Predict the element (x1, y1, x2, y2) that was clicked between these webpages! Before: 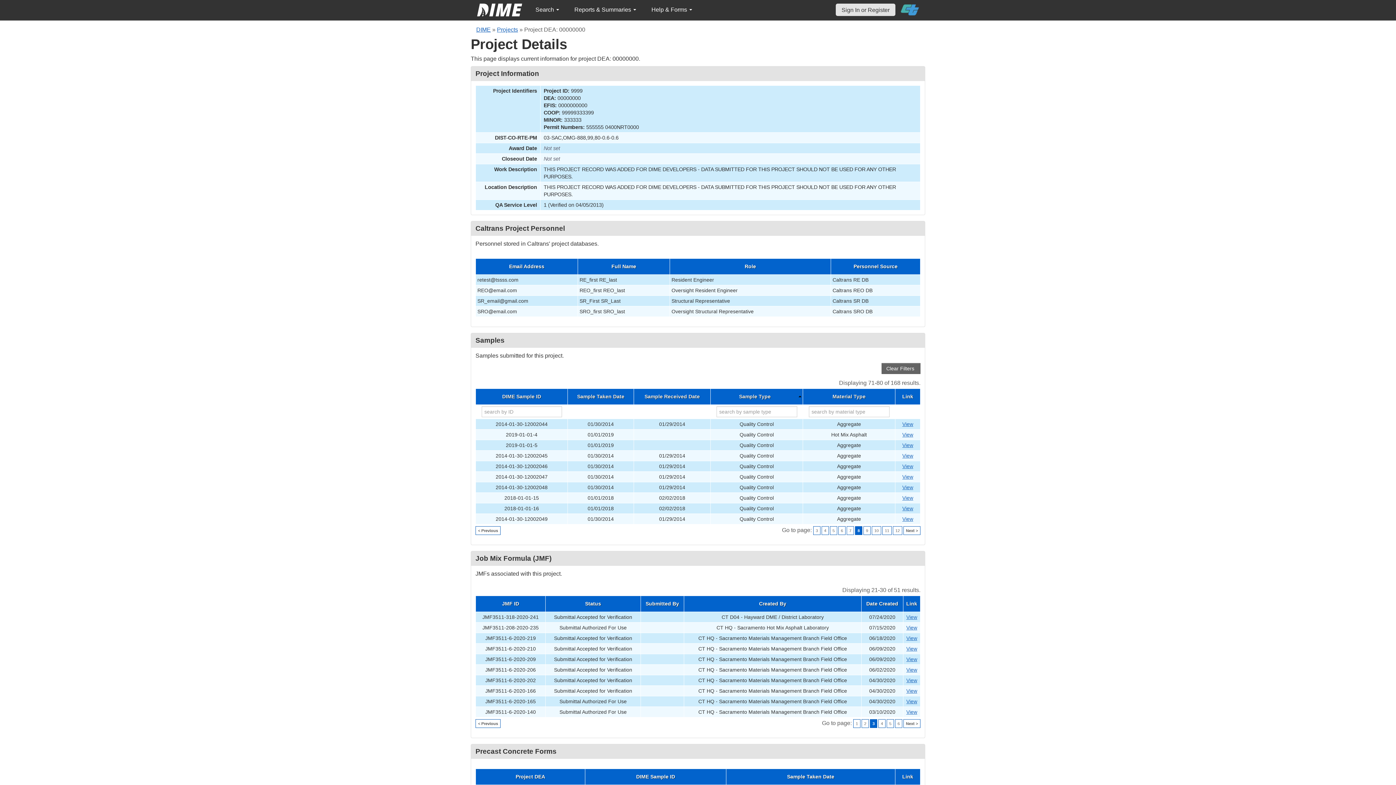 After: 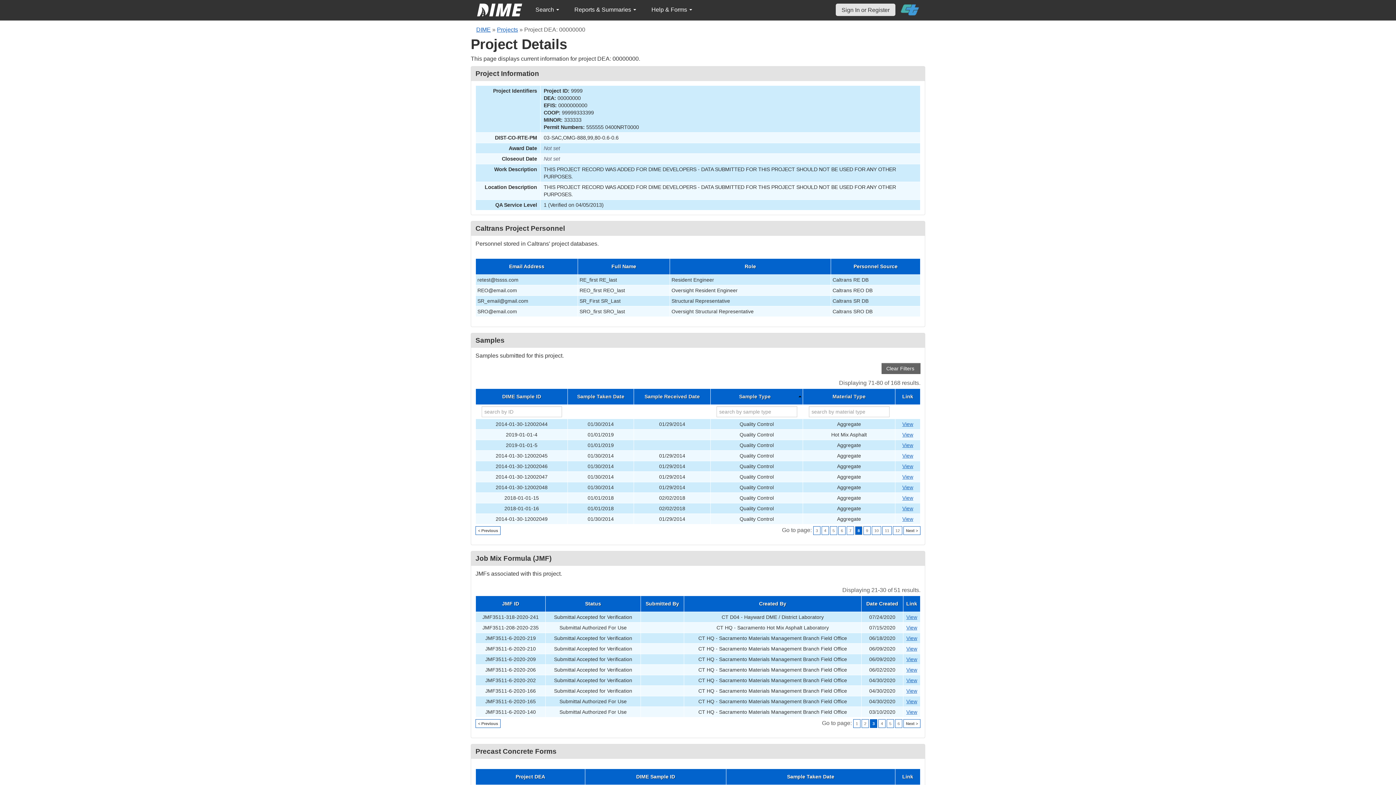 Action: bbox: (855, 526, 862, 535) label: 8